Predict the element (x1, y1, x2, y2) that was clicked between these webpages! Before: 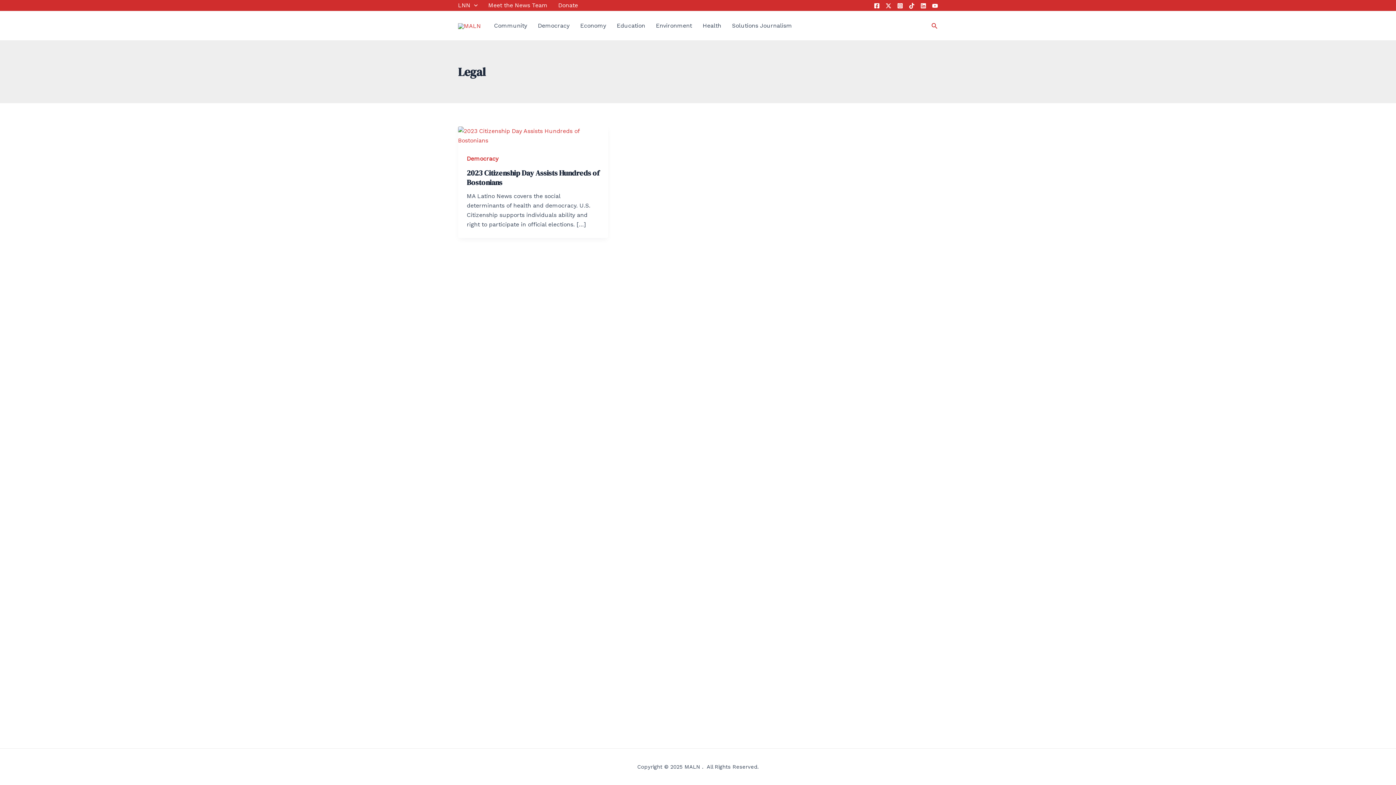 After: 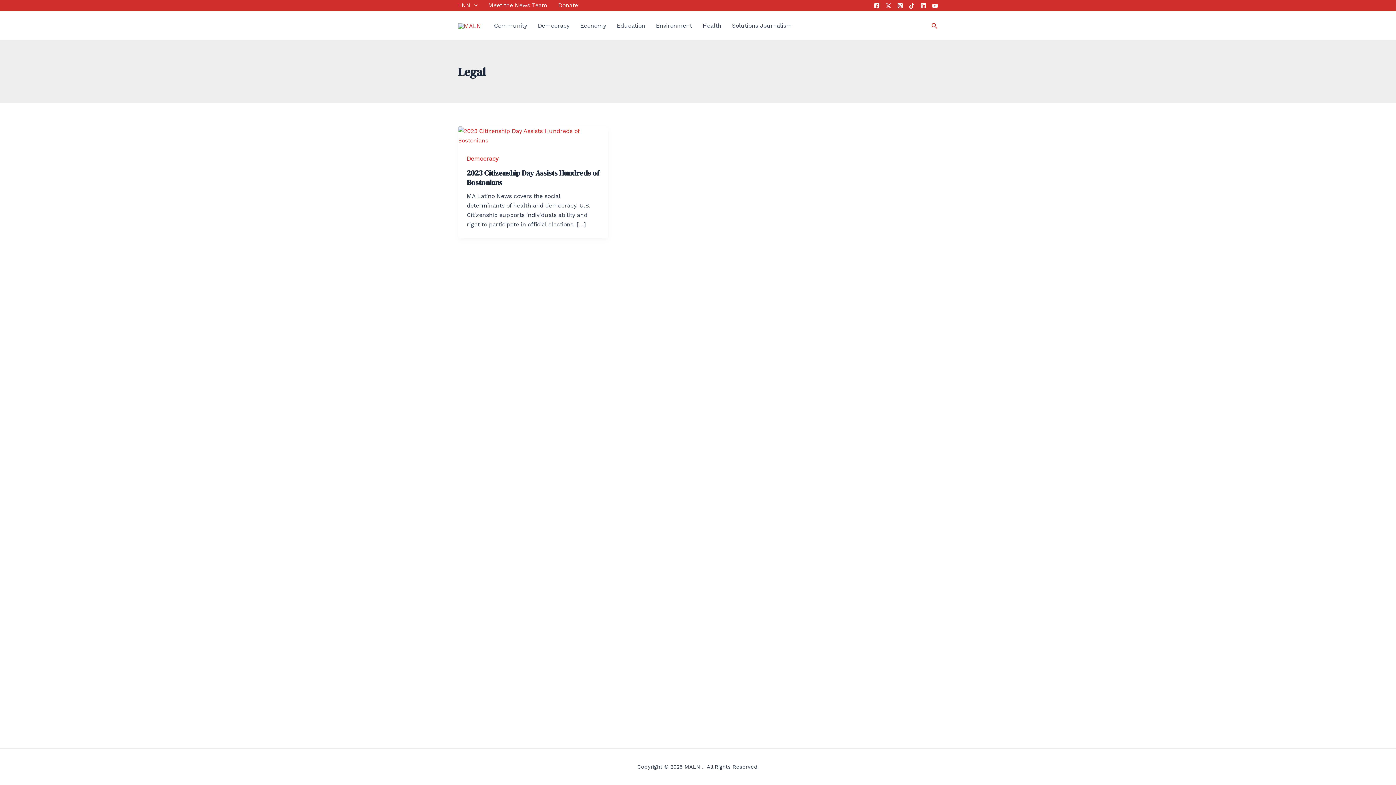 Action: label: Instagram bbox: (897, 2, 903, 8)